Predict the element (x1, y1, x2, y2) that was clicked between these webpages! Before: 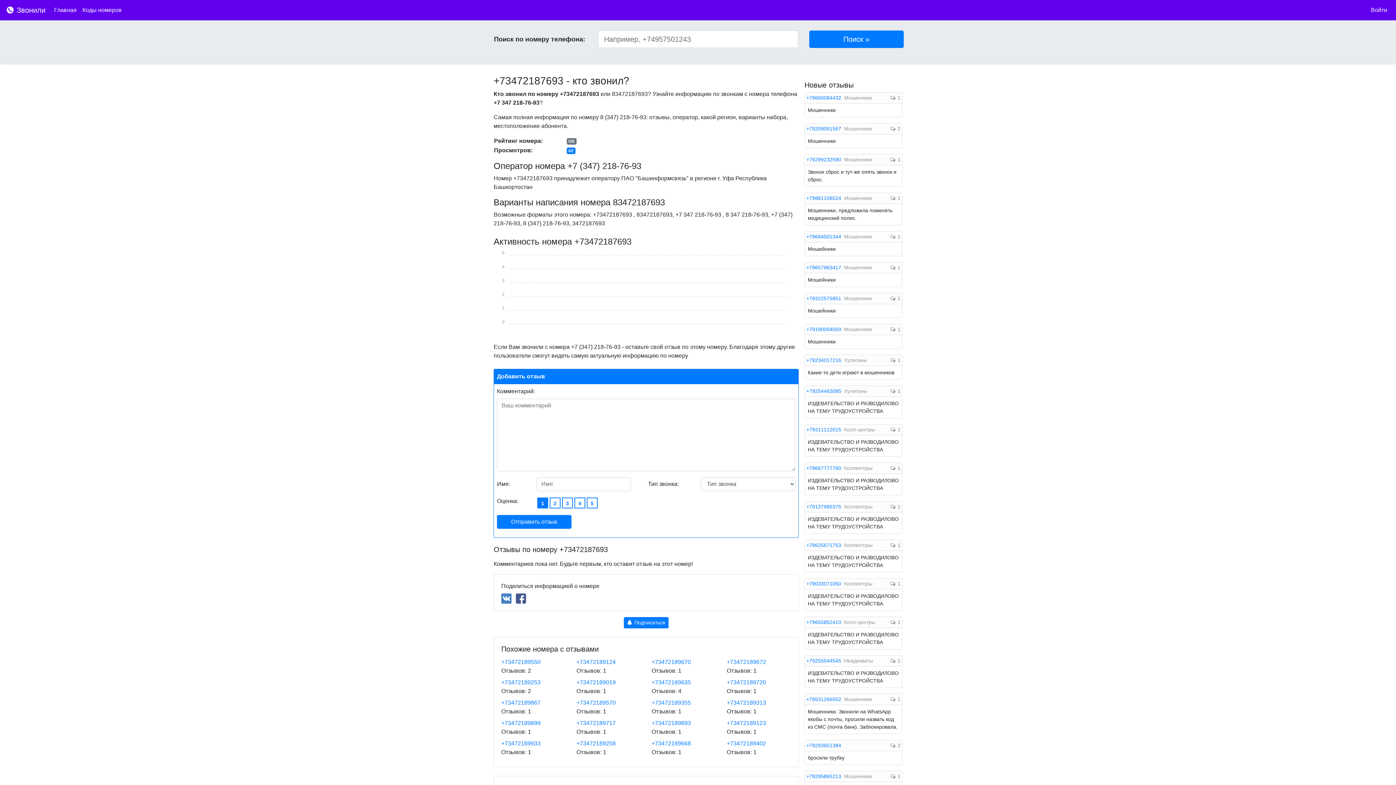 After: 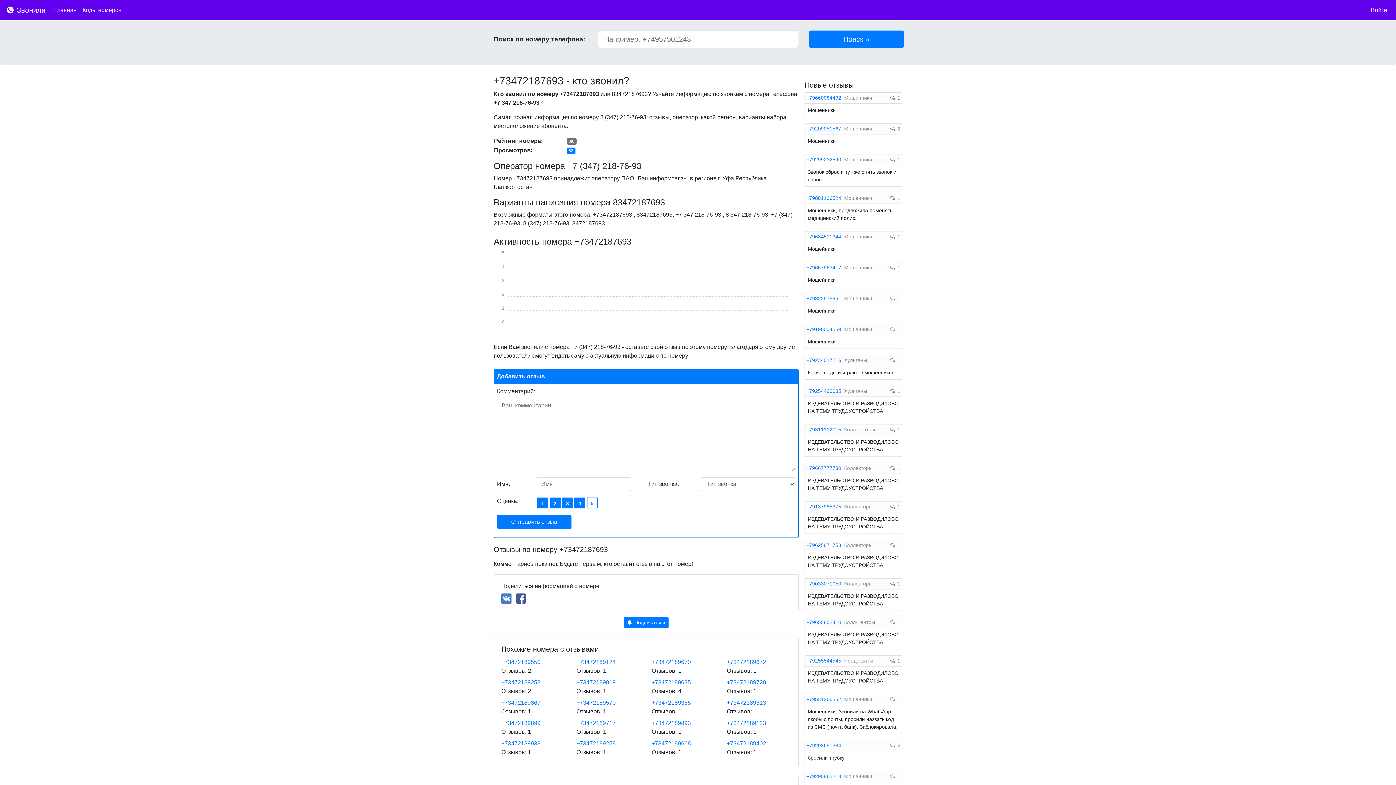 Action: bbox: (574, 497, 585, 508) label: 4